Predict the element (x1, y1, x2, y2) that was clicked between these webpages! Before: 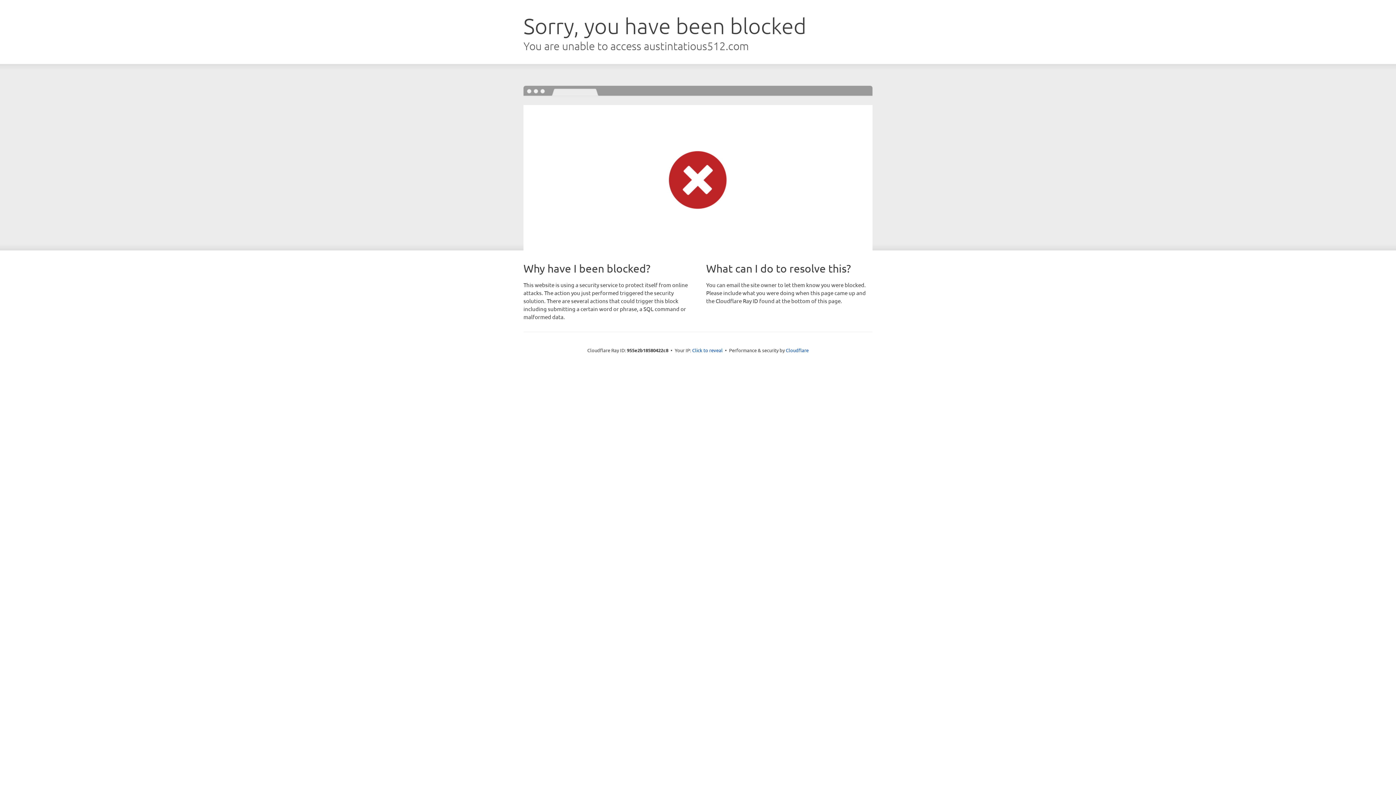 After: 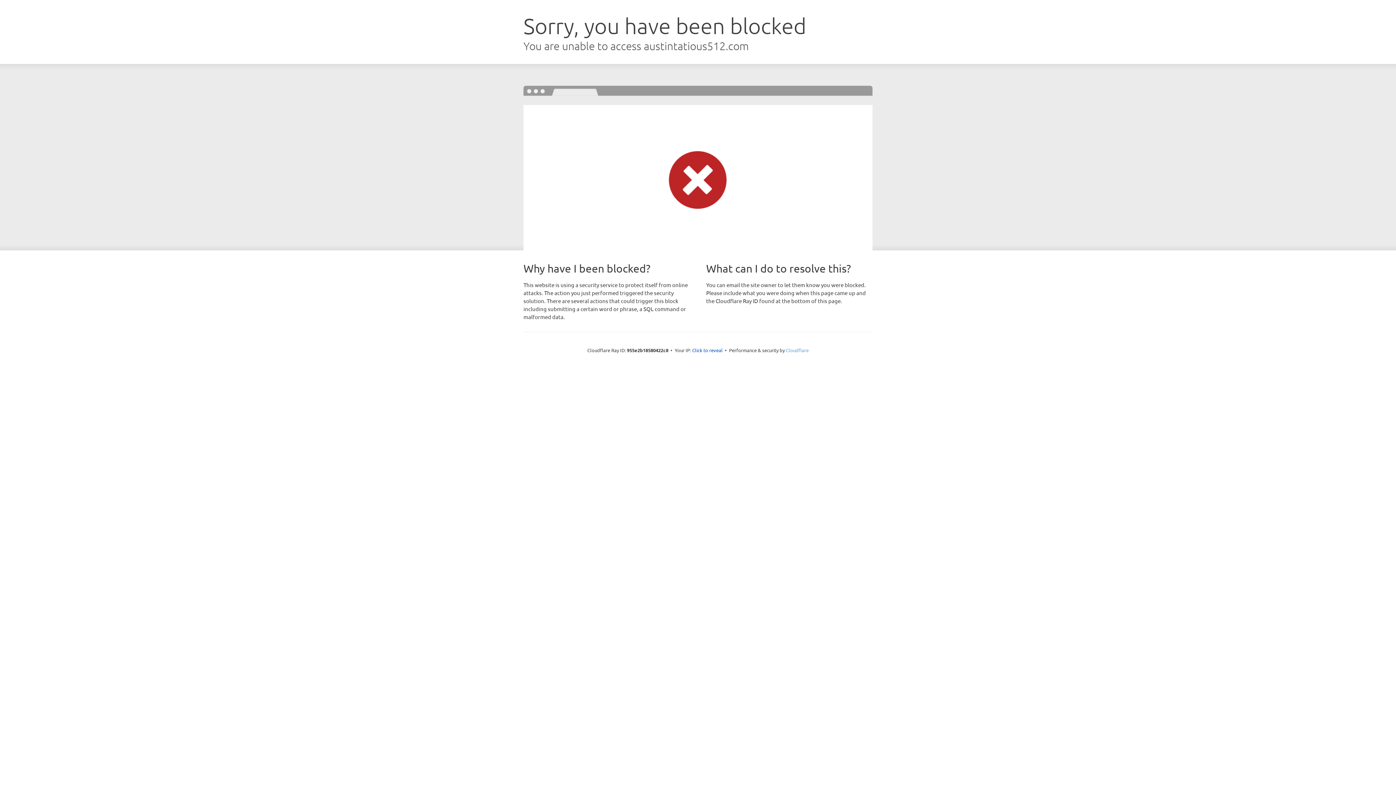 Action: label: Cloudflare bbox: (786, 347, 808, 353)